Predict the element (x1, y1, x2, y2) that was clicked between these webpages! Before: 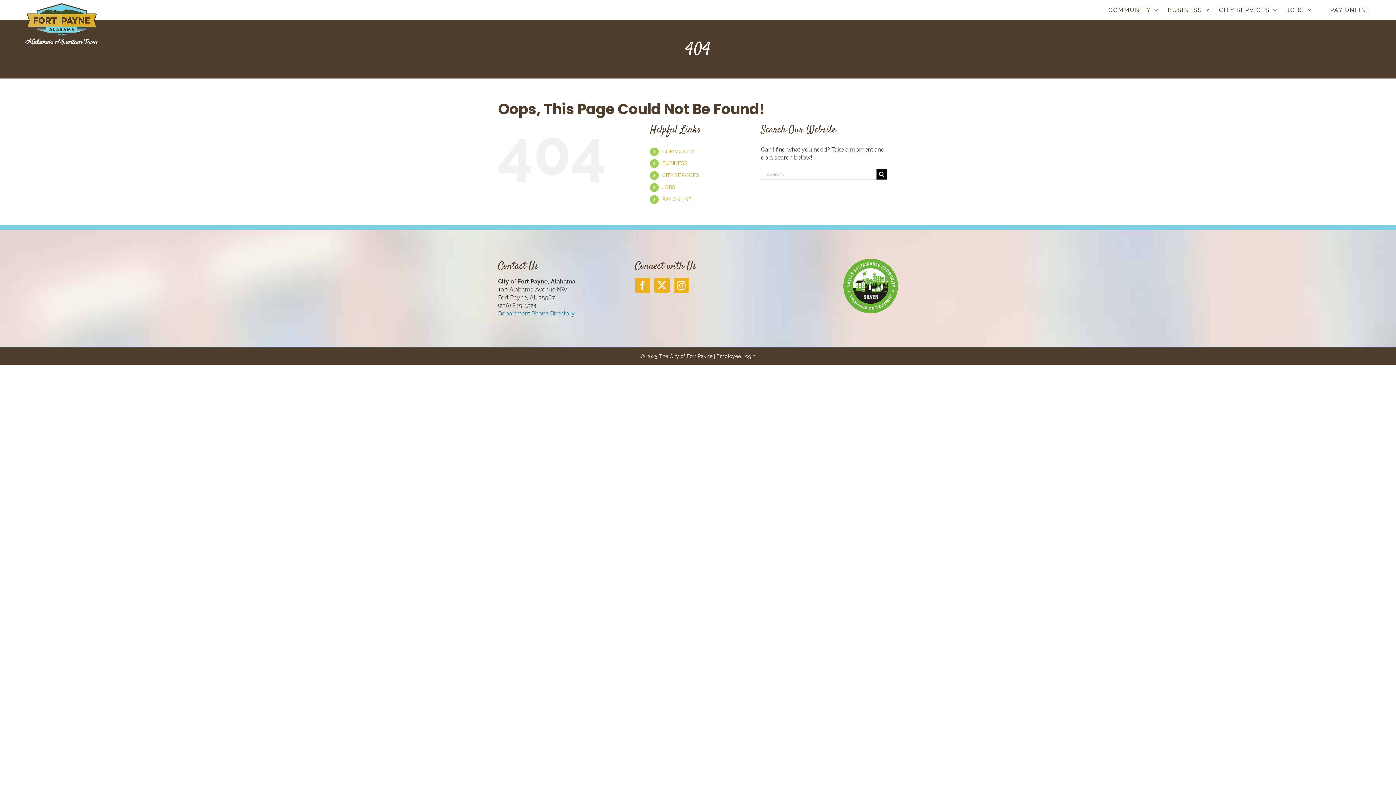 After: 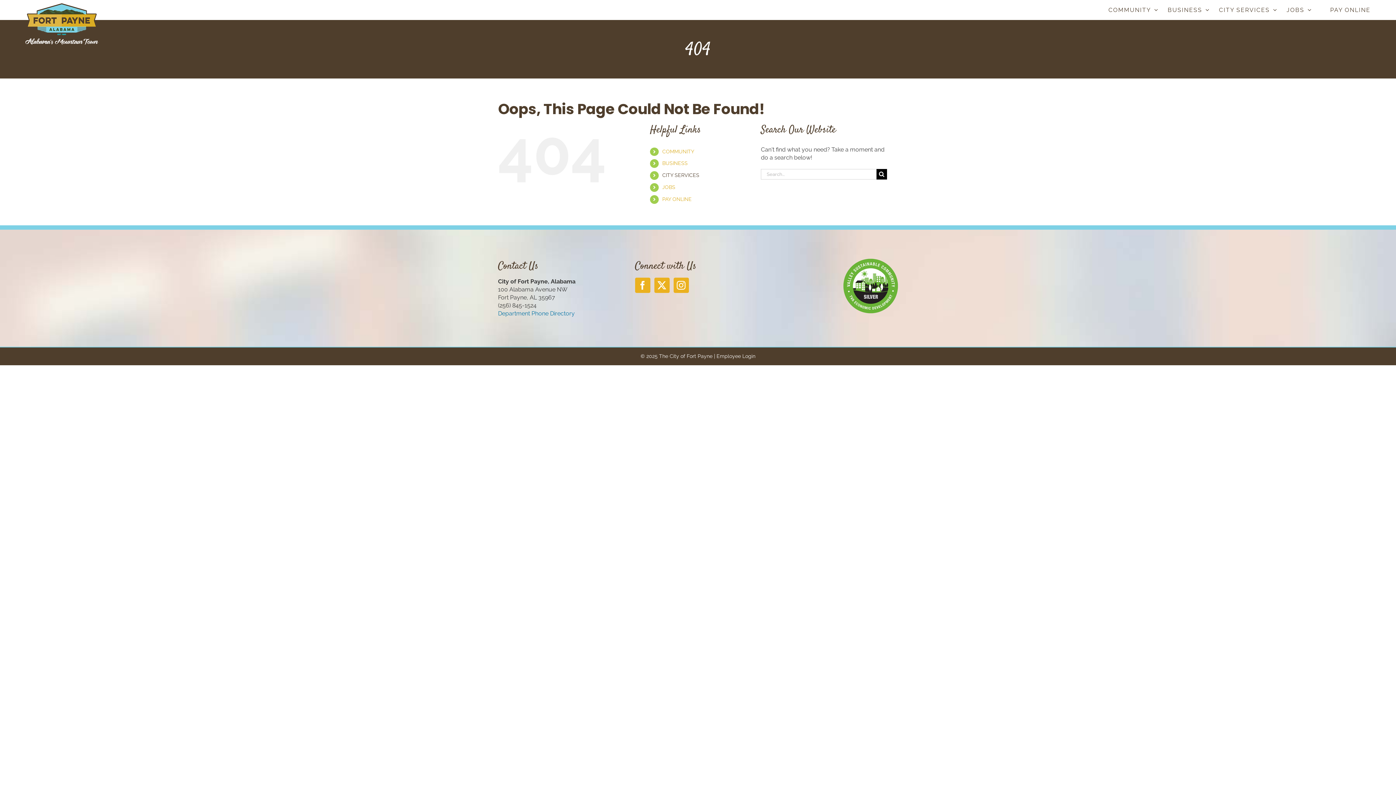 Action: bbox: (662, 172, 699, 178) label: CITY SERVICES